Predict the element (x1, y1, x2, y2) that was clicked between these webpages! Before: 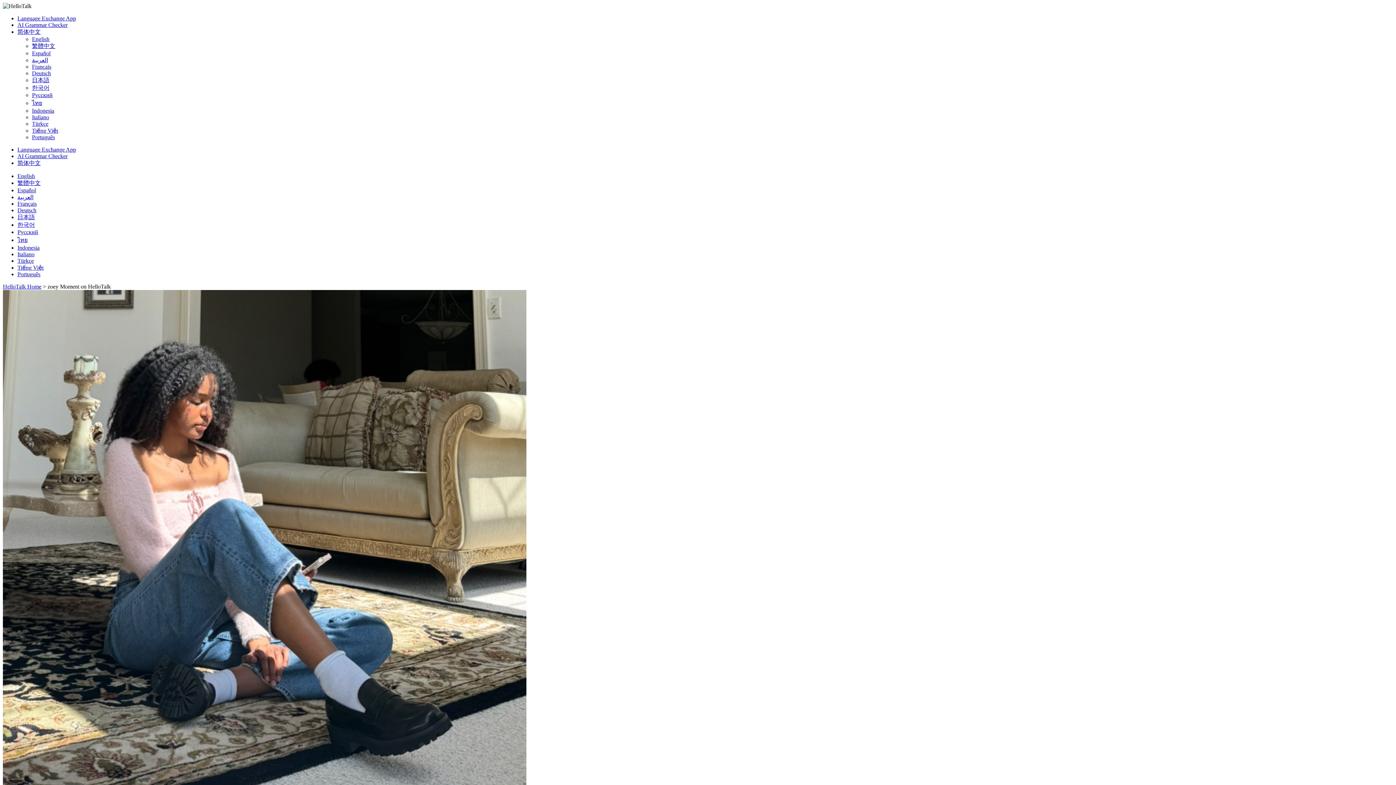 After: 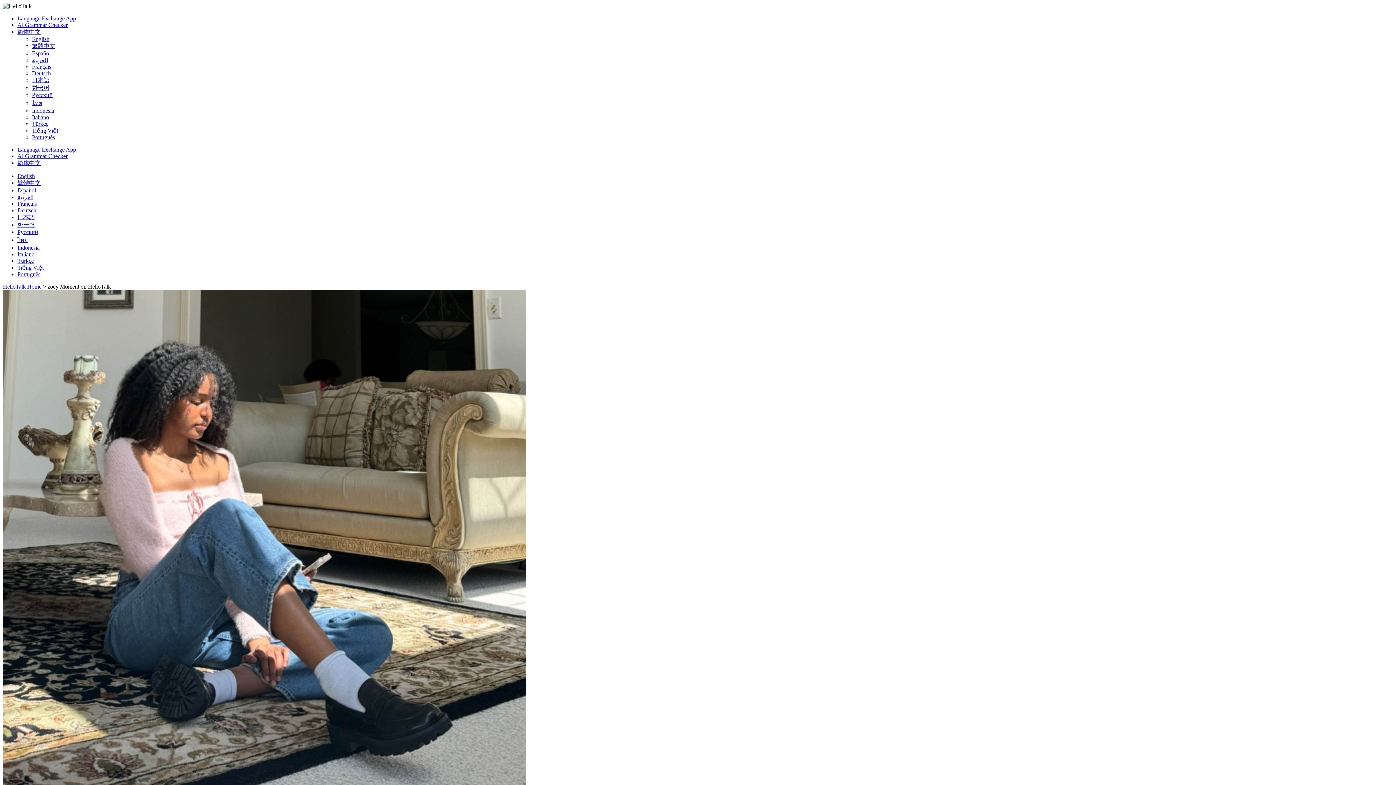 Action: bbox: (32, 42, 55, 49) label: 繁體中文